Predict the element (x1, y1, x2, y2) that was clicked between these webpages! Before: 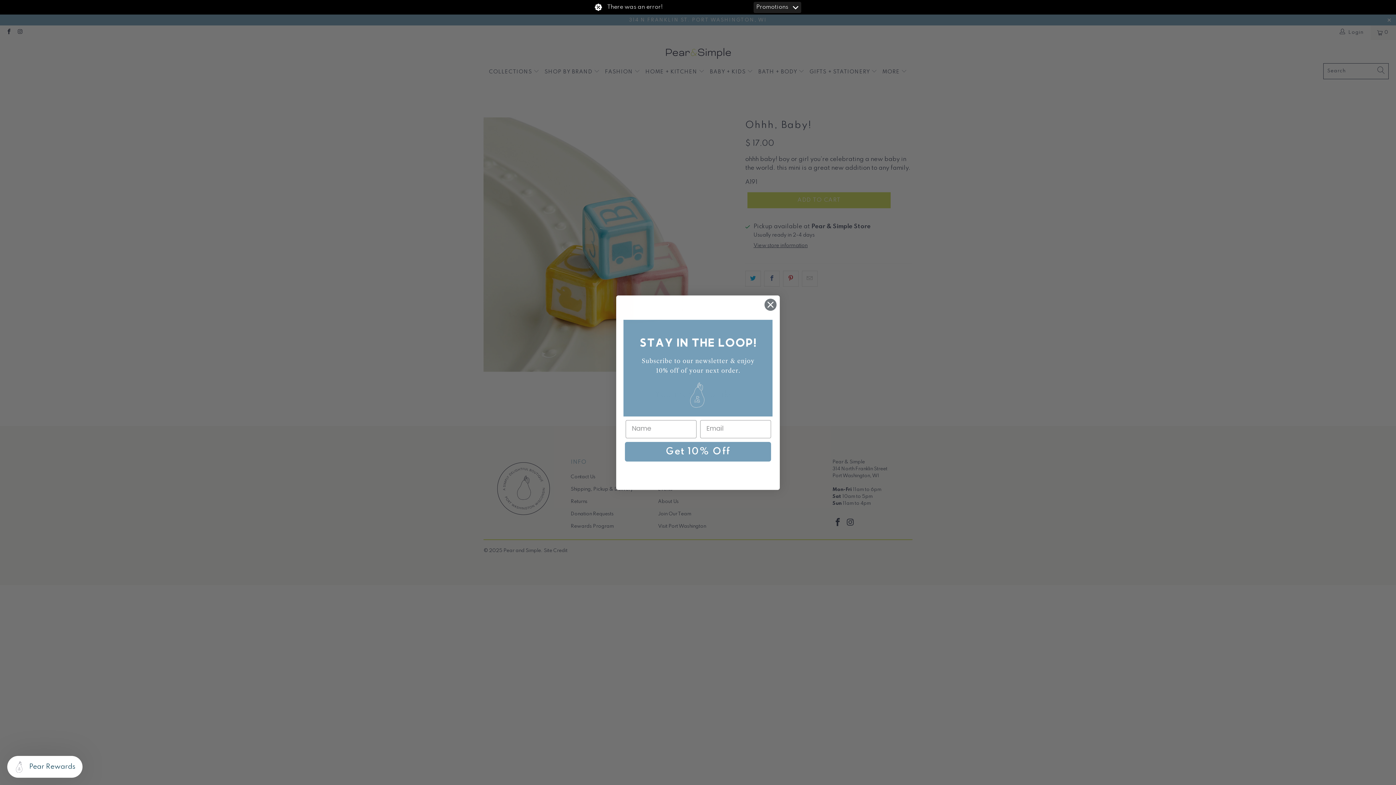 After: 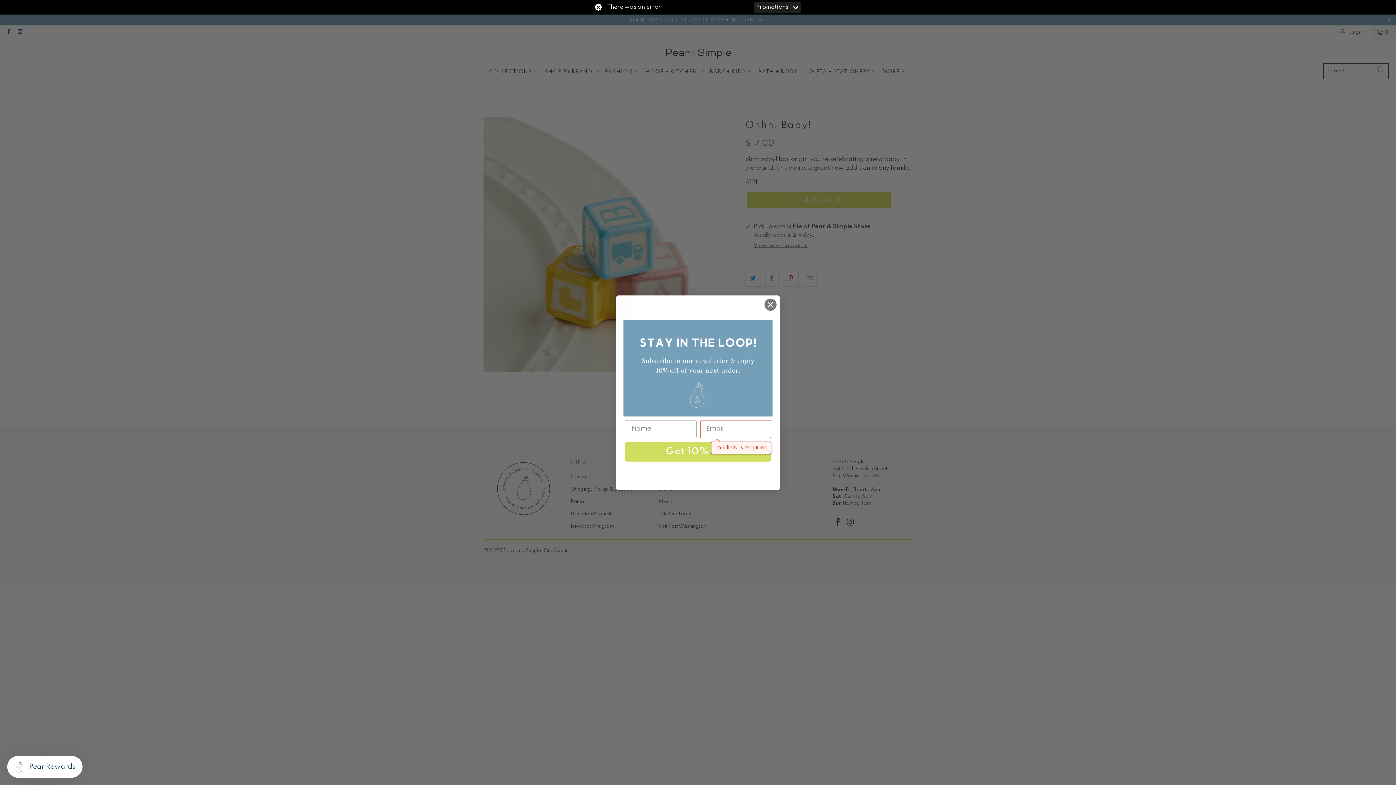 Action: bbox: (625, 442, 771, 461) label: Get 10% Off